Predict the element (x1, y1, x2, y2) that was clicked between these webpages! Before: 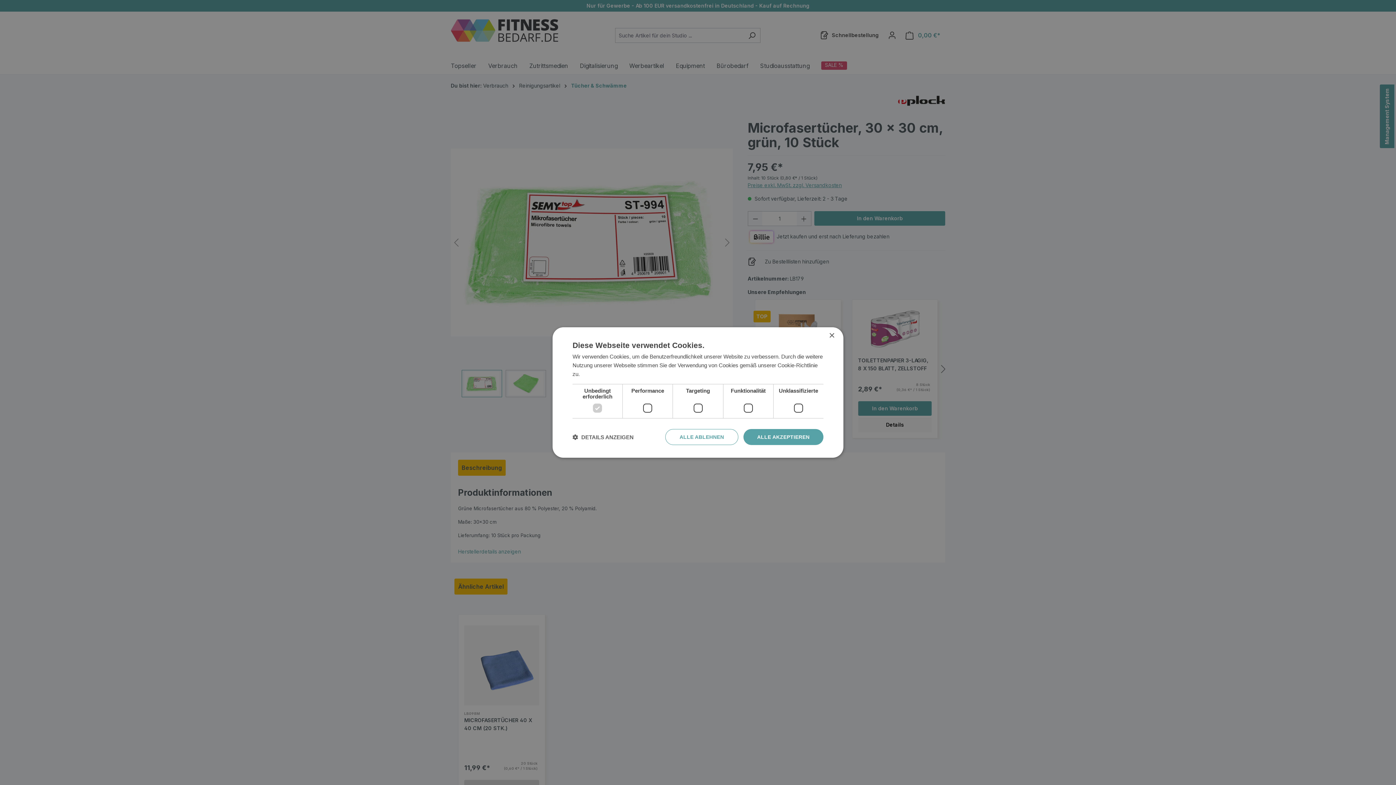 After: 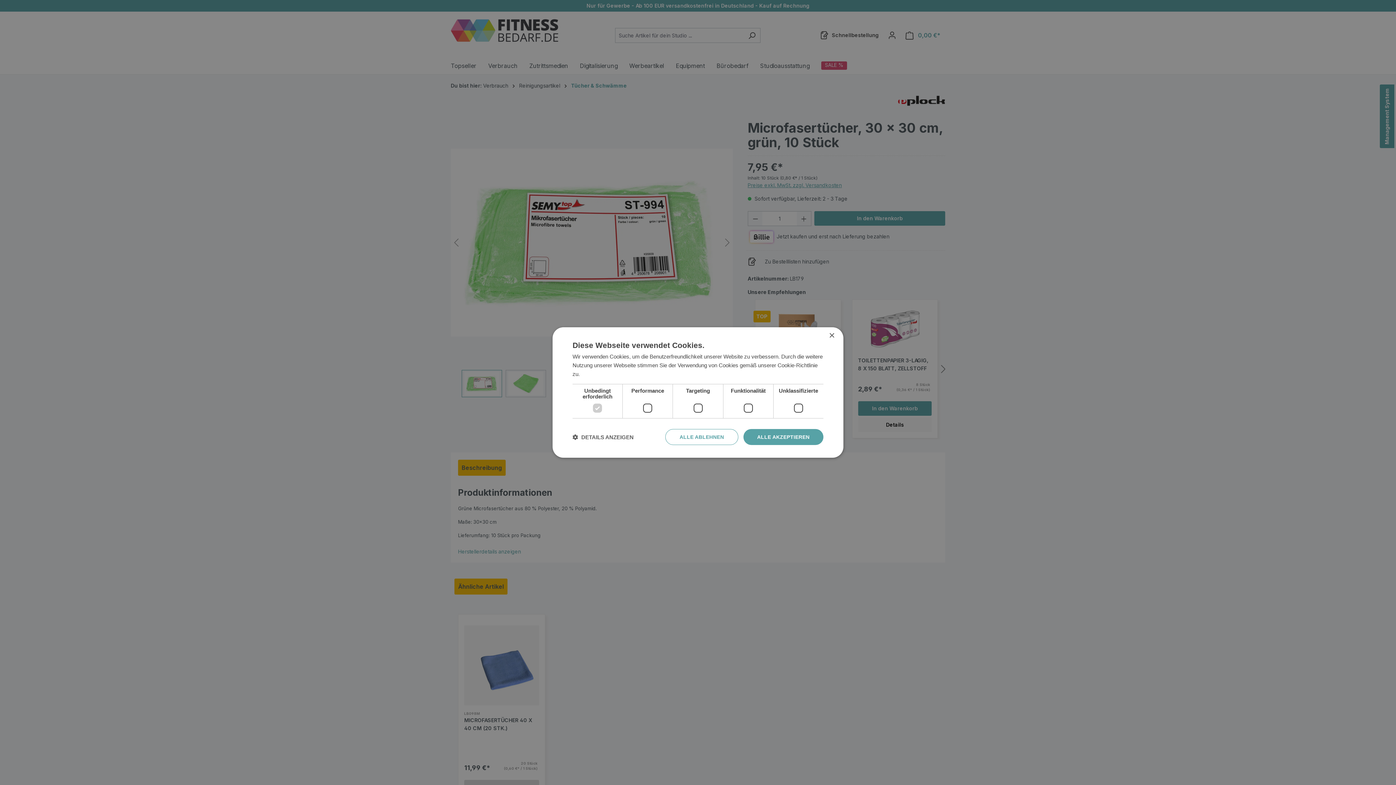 Action: bbox: (581, 371, 633, 377) label: Weitere Informationen, opens a new window